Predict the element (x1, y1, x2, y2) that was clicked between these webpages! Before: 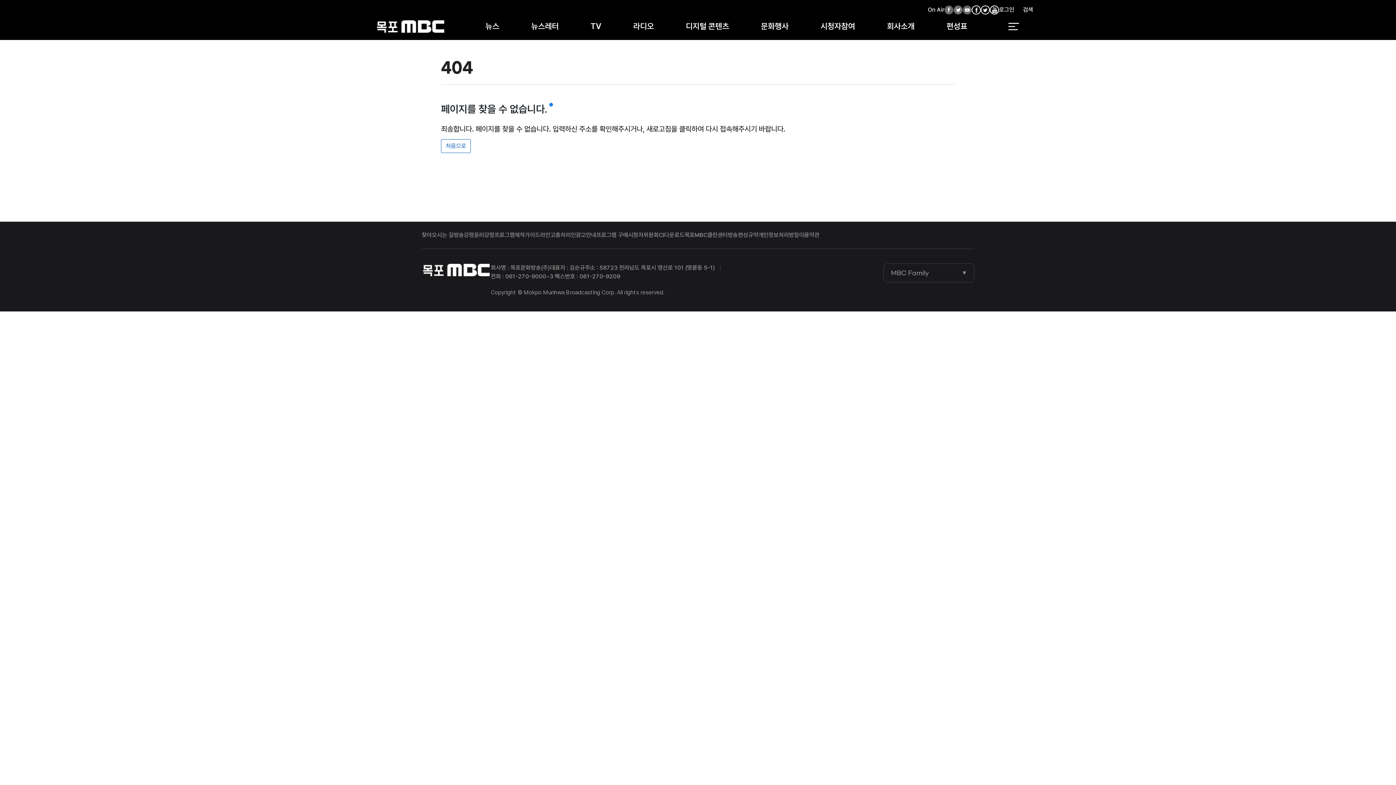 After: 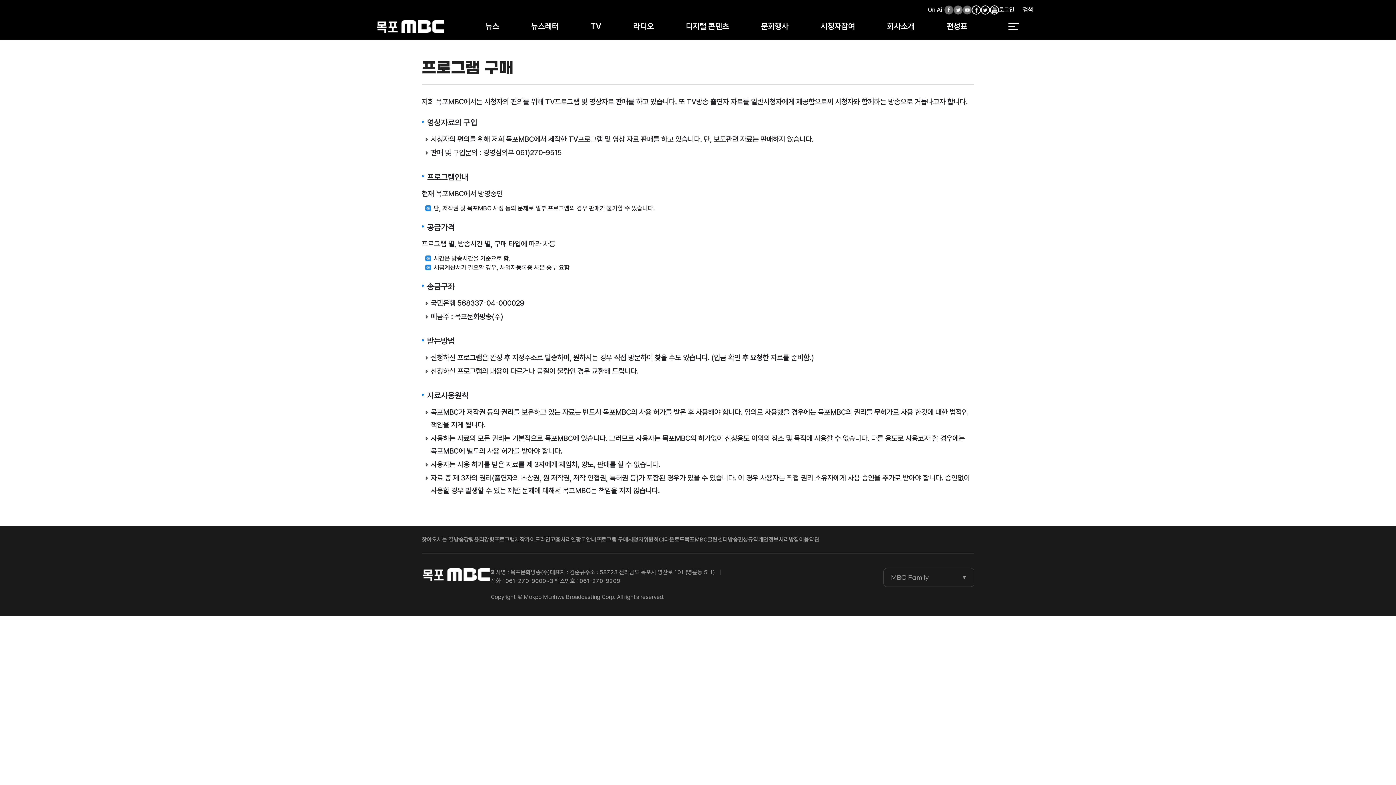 Action: label: 프로그램 구매 bbox: (596, 231, 628, 238)